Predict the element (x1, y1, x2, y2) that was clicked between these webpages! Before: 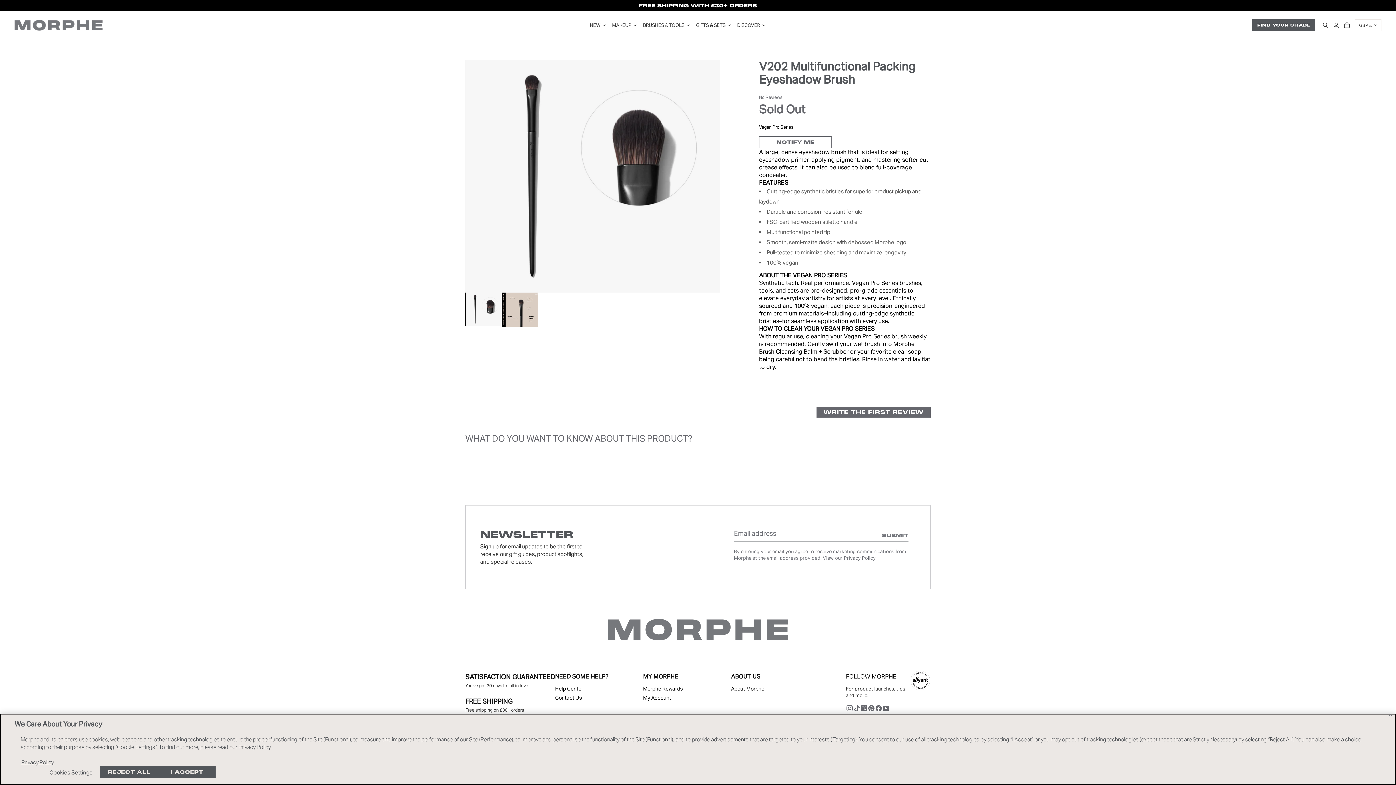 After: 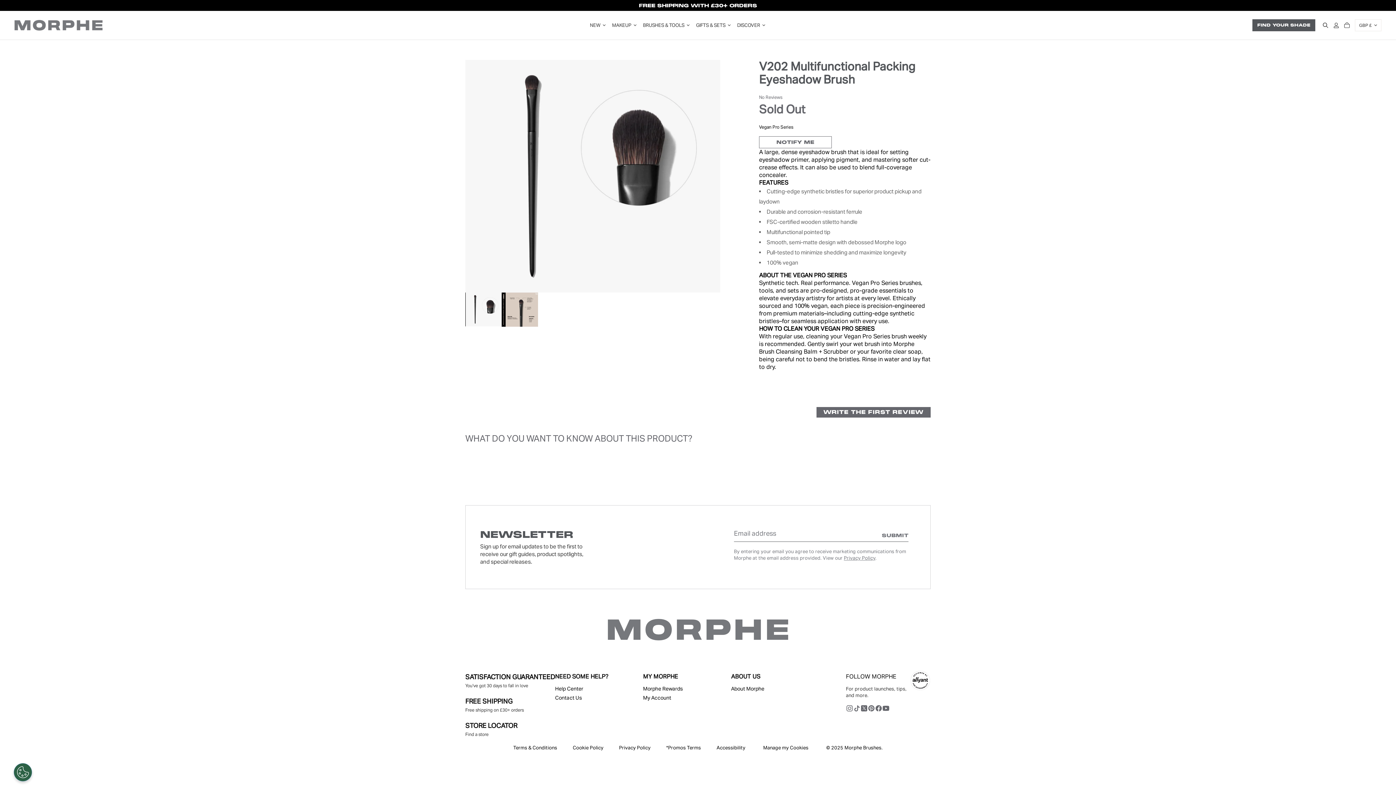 Action: bbox: (1386, 710, 1394, 719) label: Close